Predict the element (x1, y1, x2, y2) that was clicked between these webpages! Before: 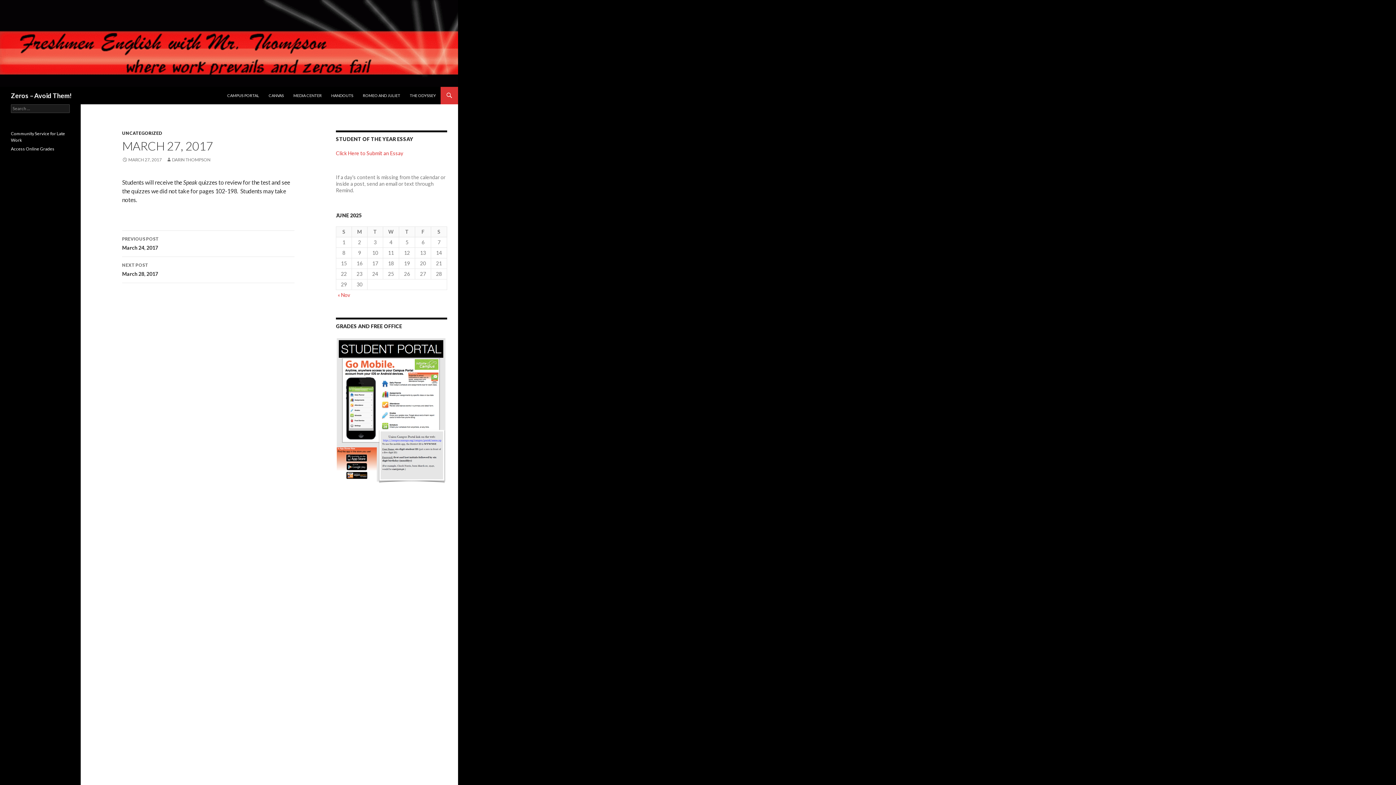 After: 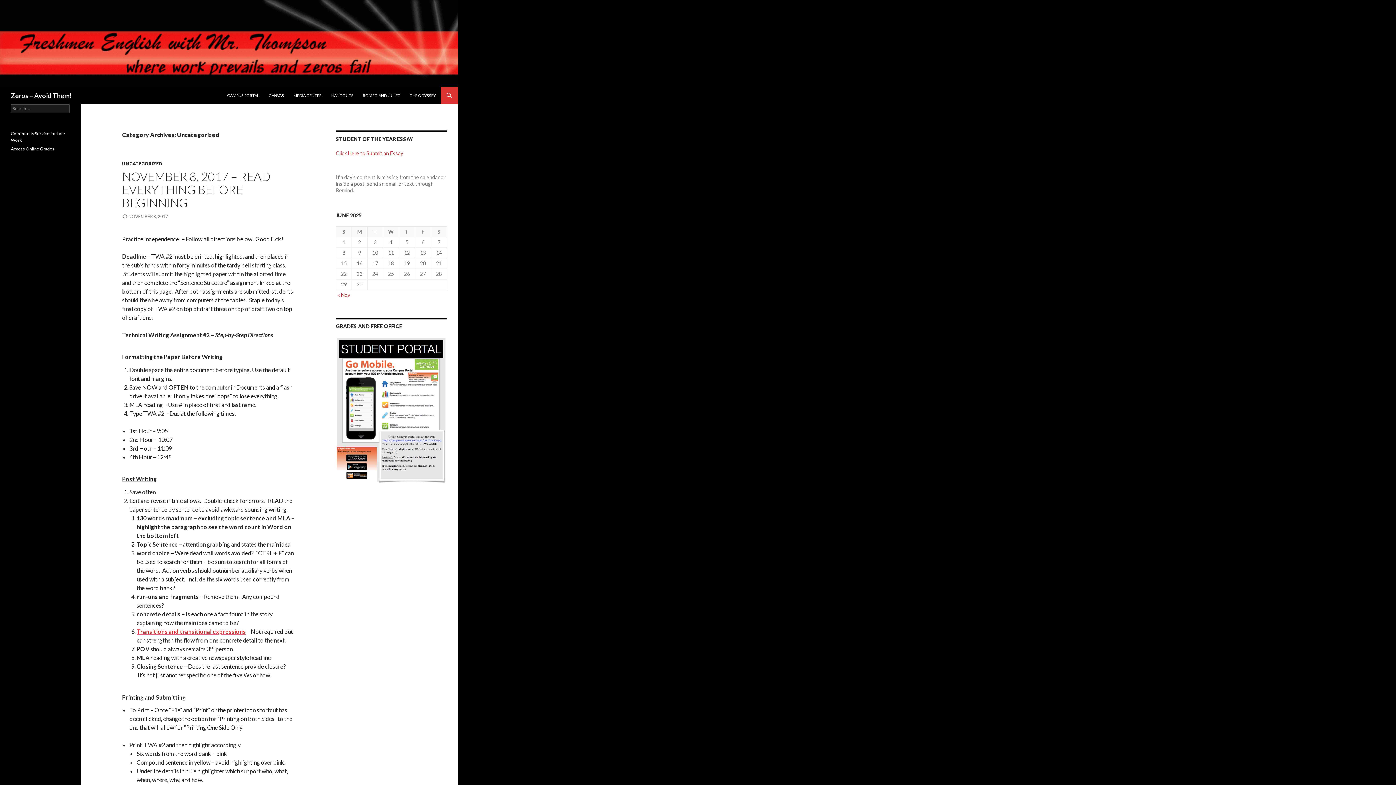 Action: bbox: (122, 130, 162, 136) label: UNCATEGORIZED